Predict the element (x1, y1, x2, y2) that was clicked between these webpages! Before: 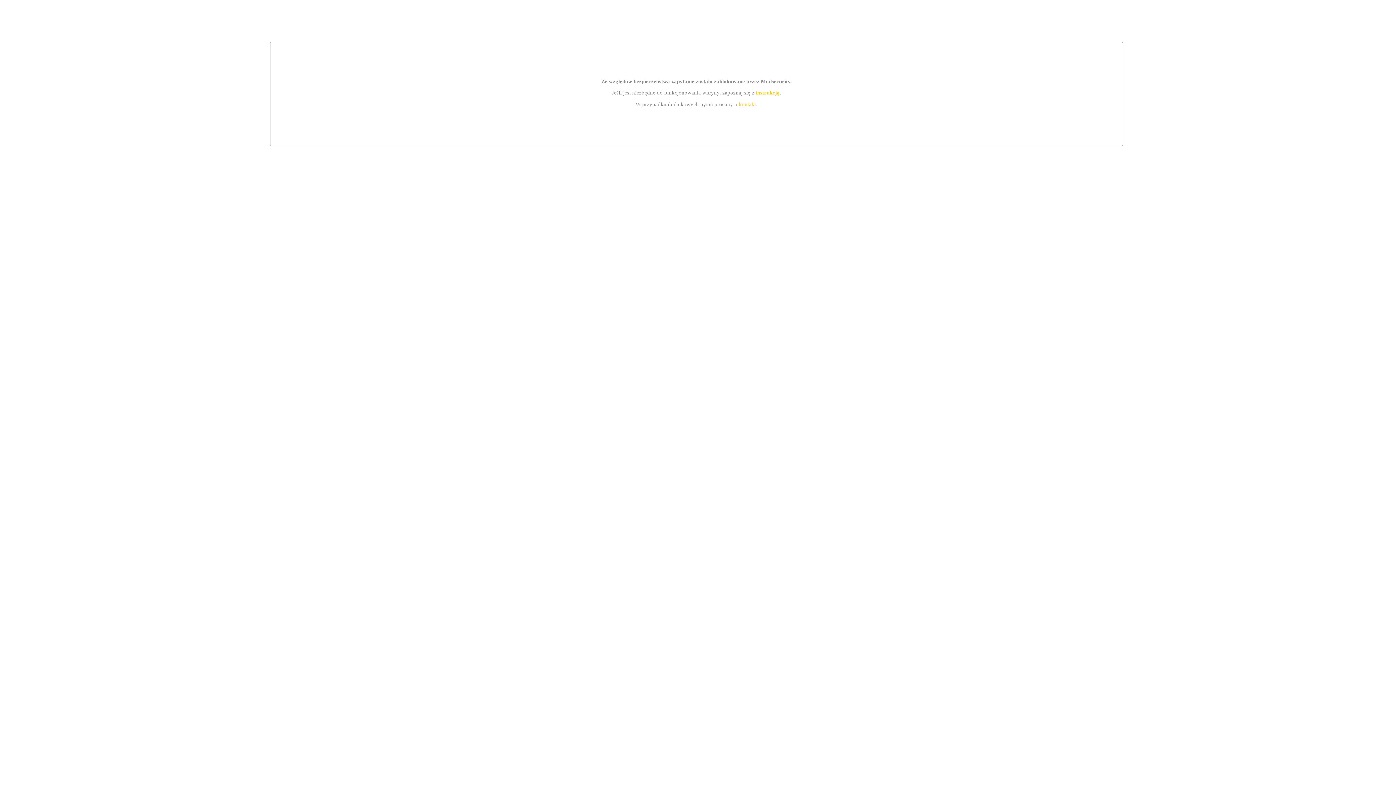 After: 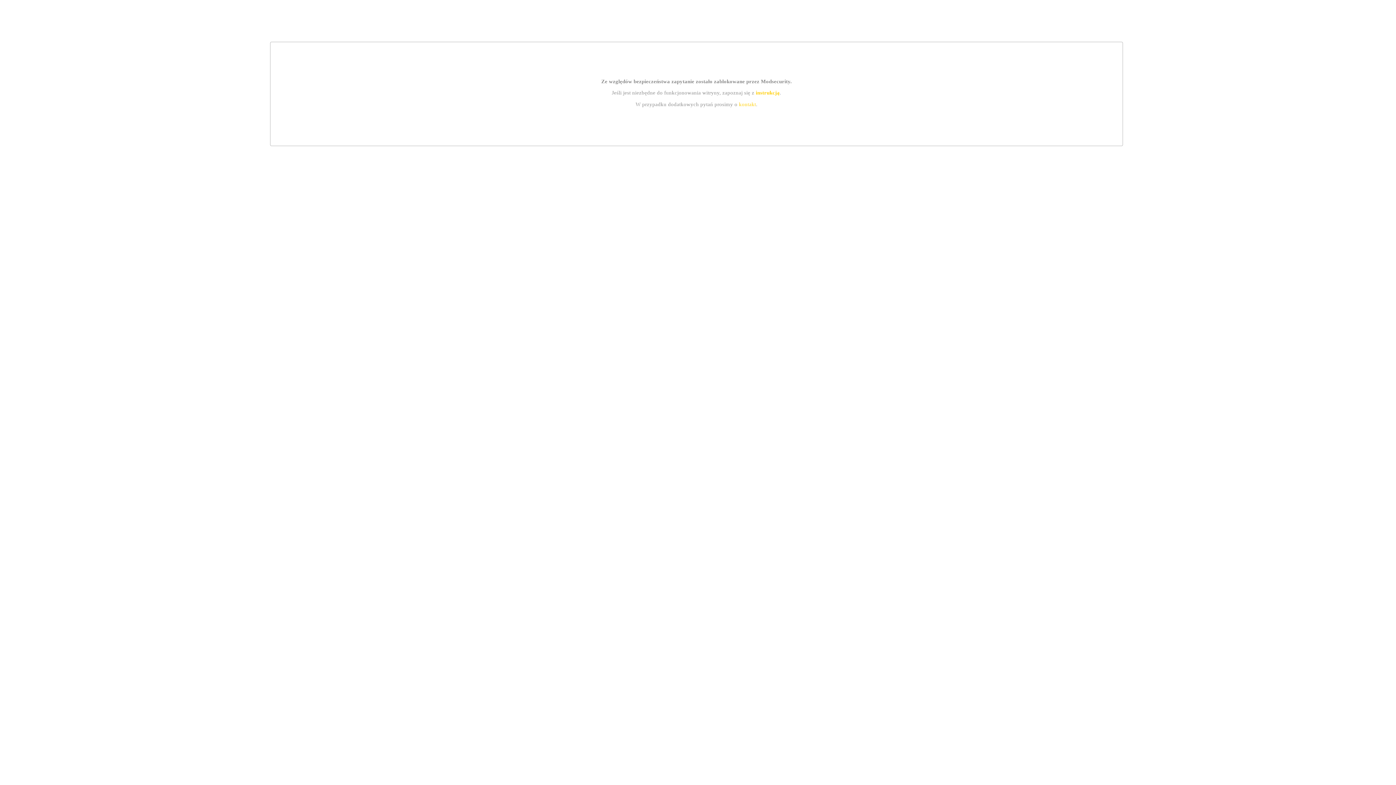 Action: bbox: (739, 101, 756, 107) label: kontakt